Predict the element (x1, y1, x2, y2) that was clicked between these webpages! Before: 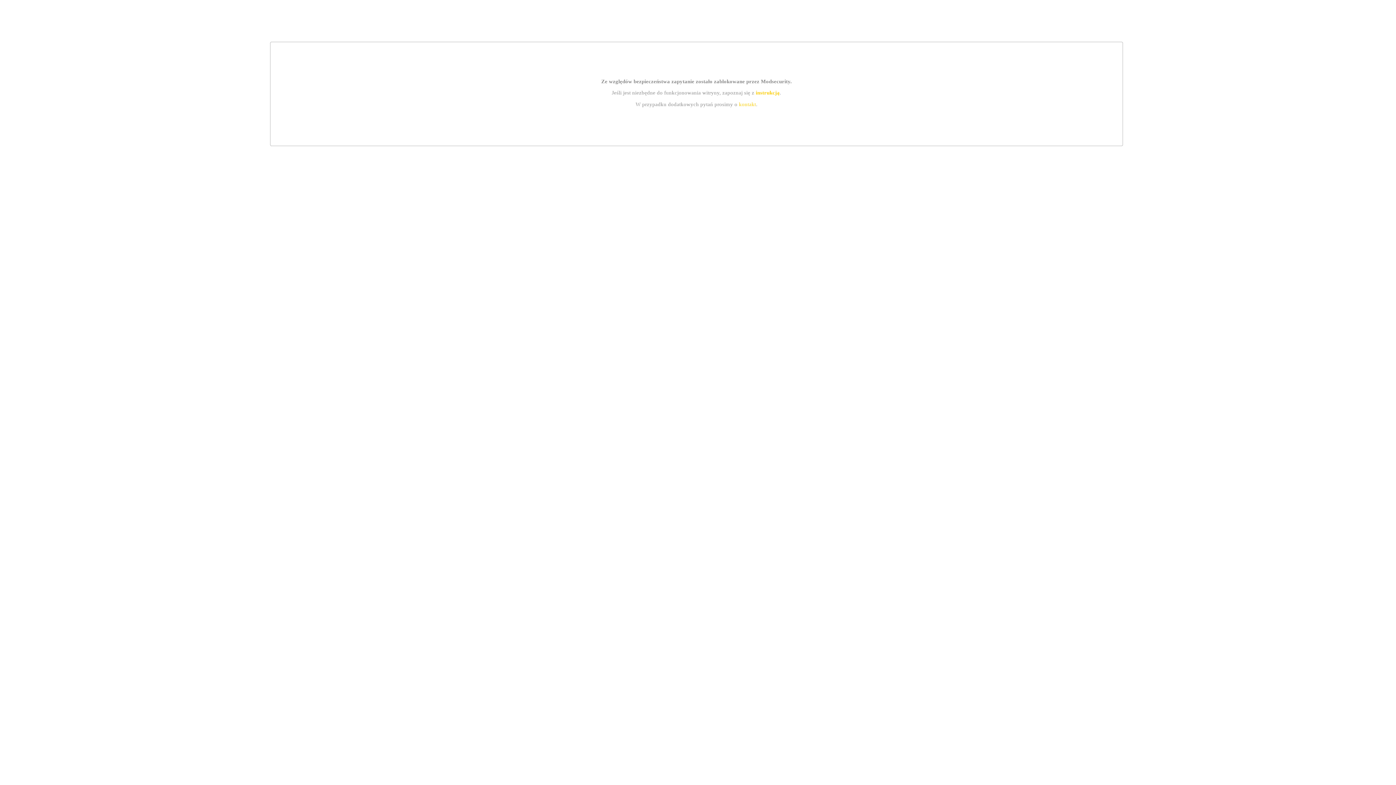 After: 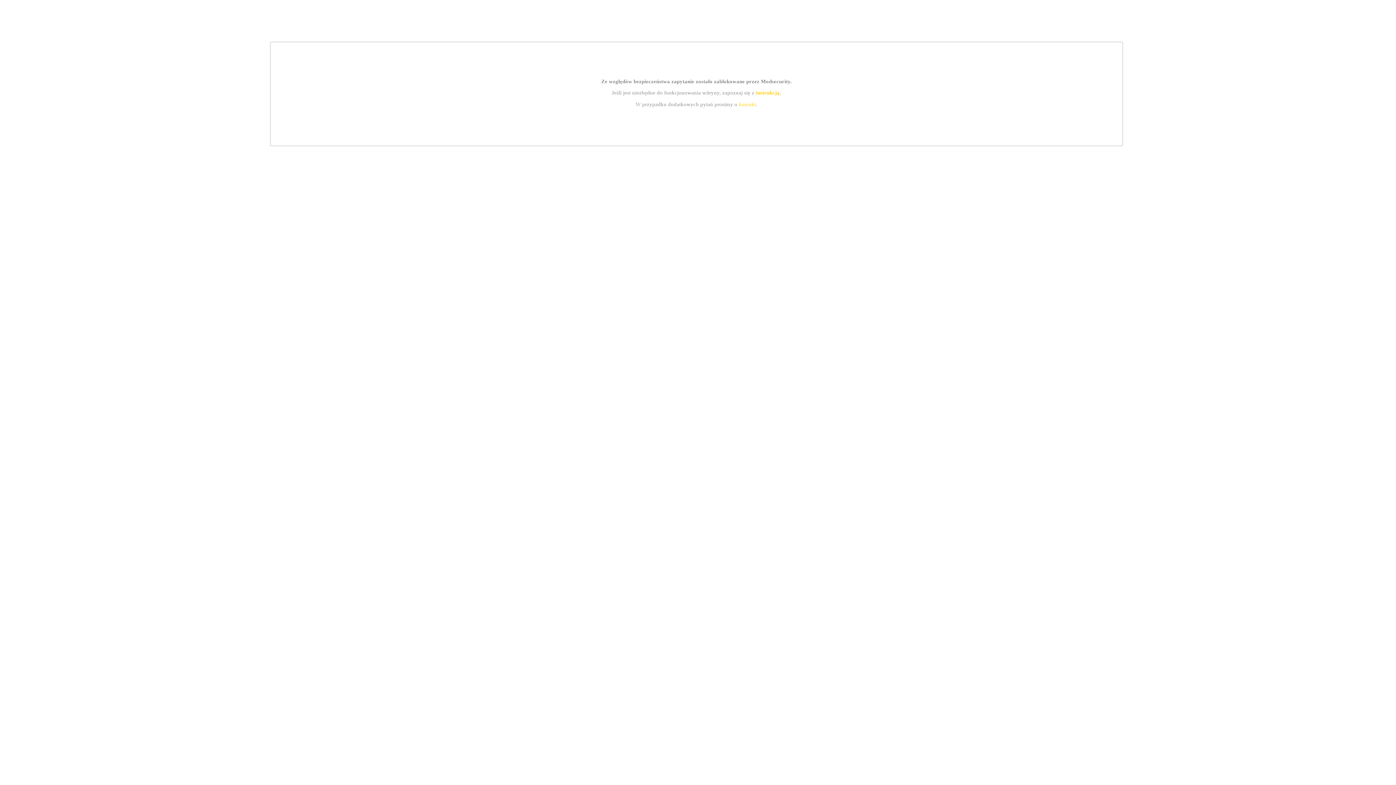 Action: label: kontakt bbox: (739, 101, 756, 107)